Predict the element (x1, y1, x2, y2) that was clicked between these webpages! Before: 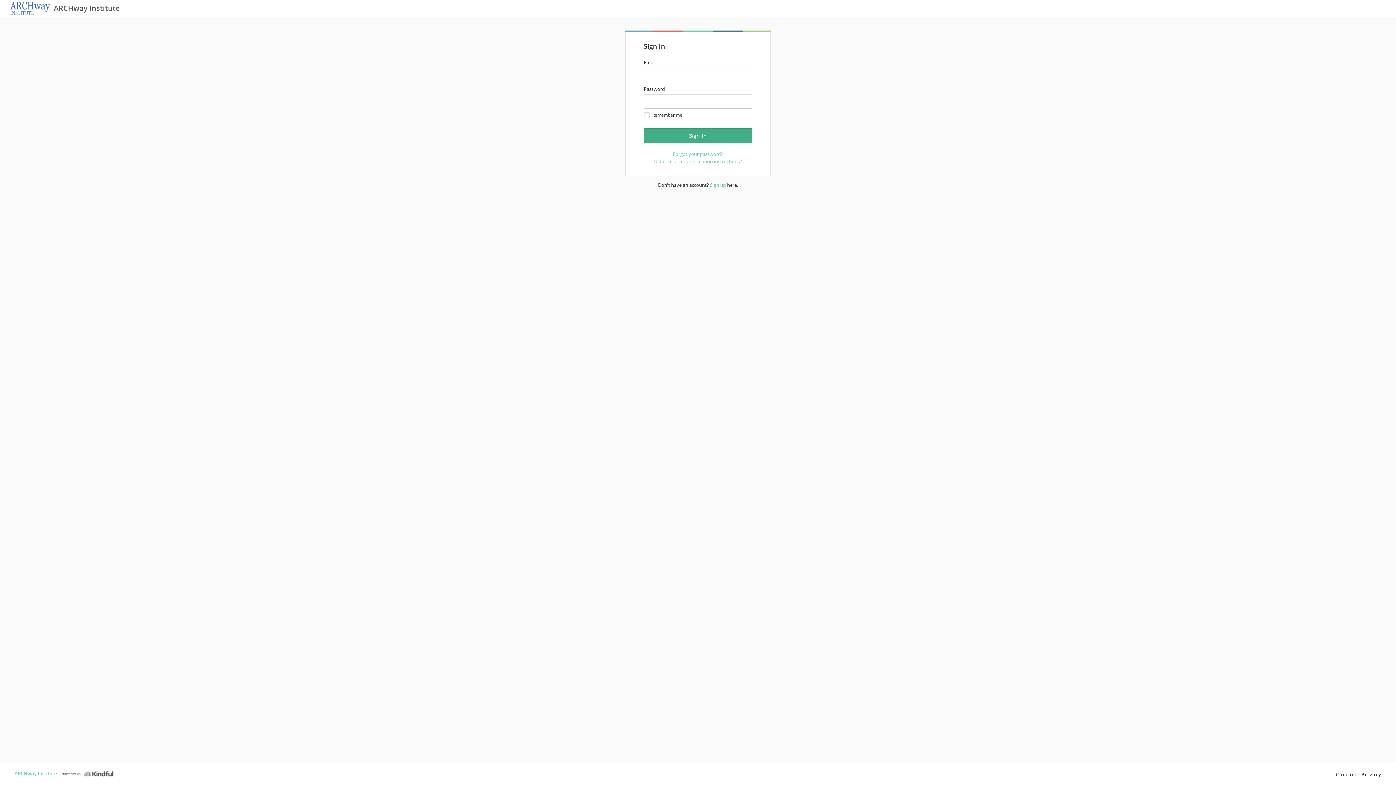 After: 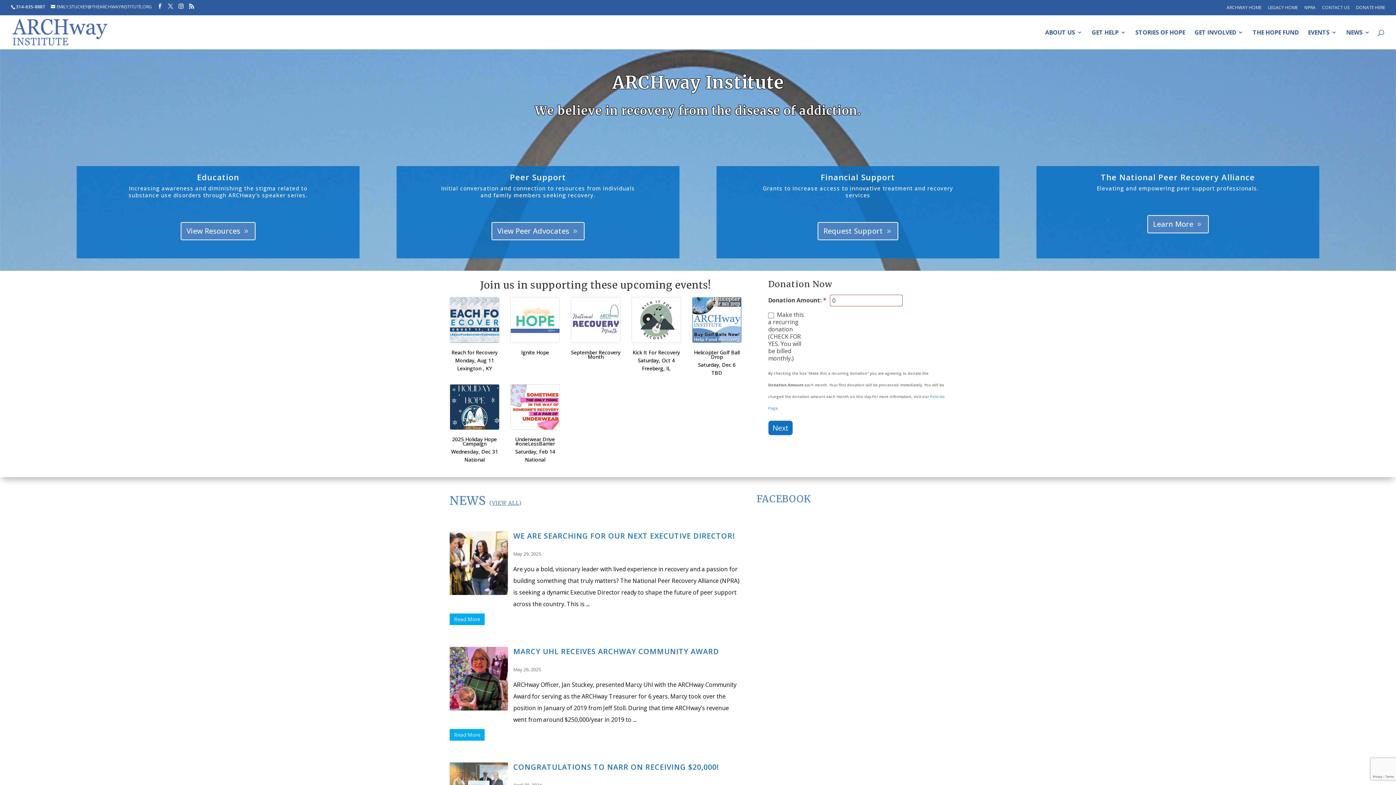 Action: bbox: (1336, 771, 1357, 778) label: Contact